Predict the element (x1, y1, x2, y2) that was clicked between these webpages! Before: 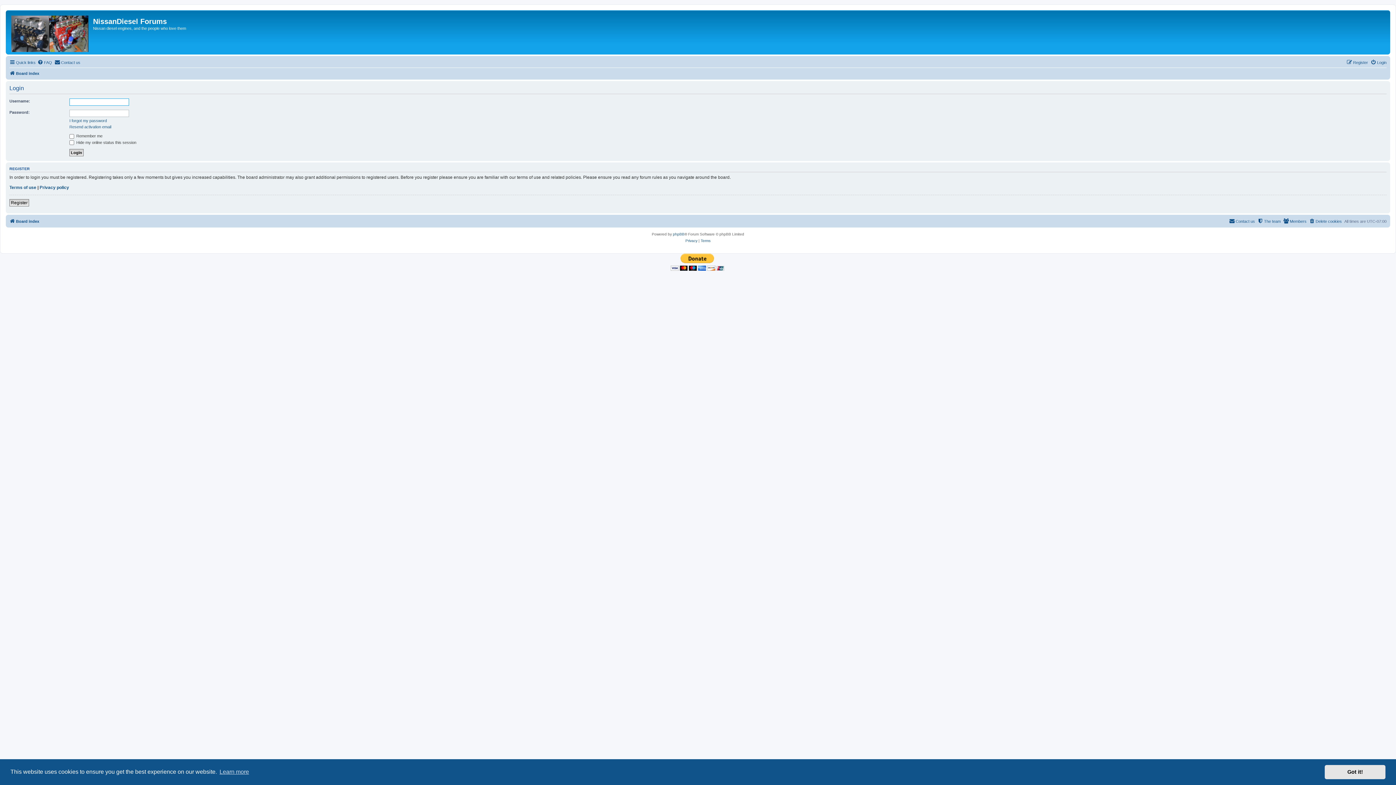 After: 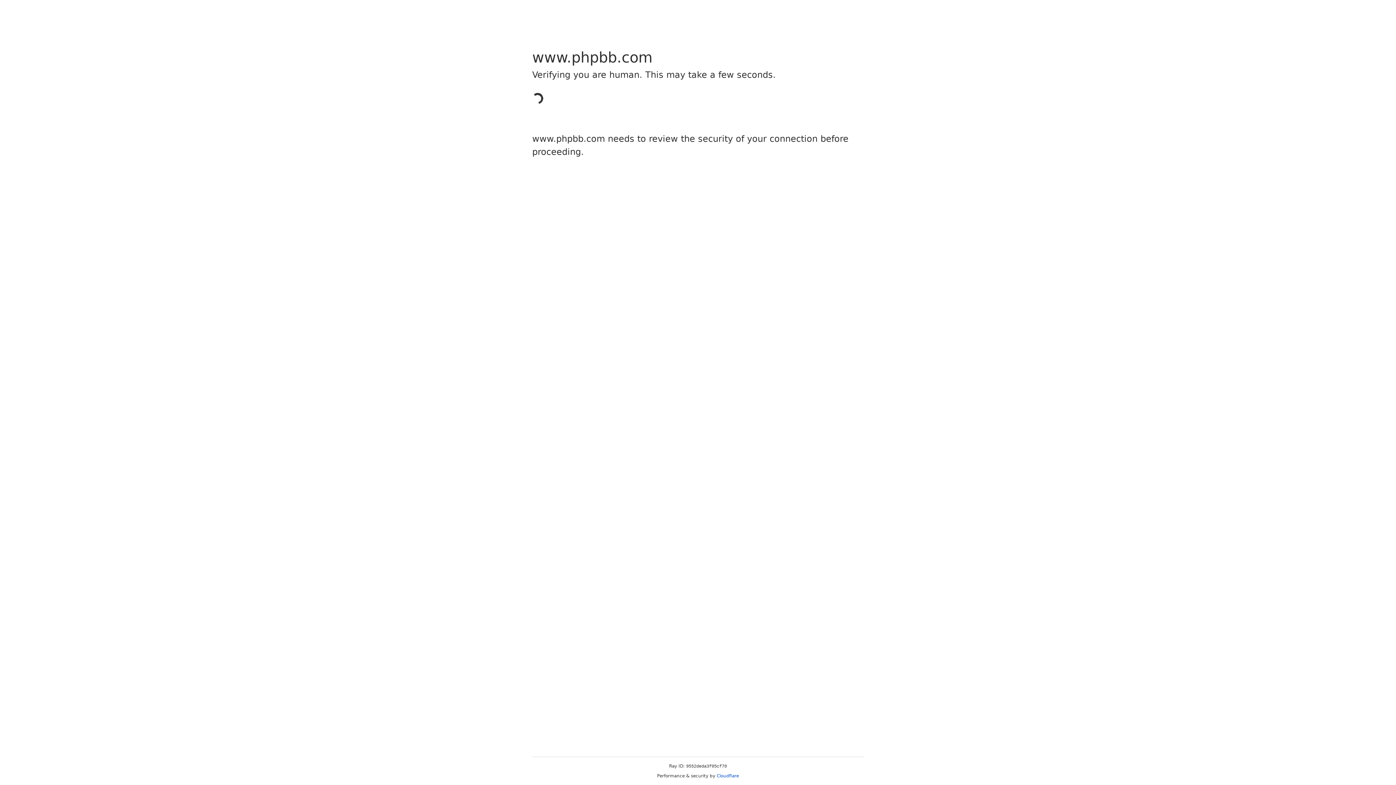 Action: label: phpBB bbox: (673, 231, 684, 237)